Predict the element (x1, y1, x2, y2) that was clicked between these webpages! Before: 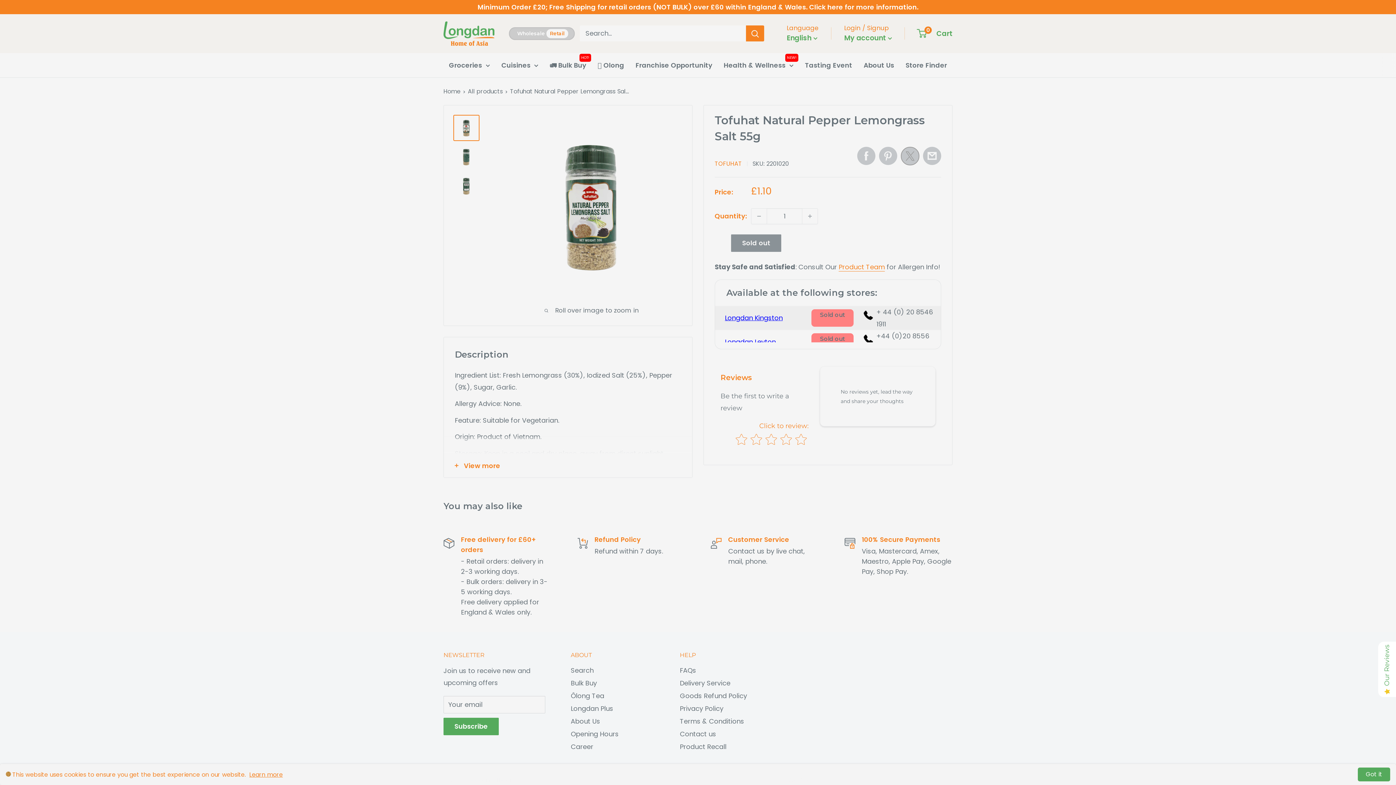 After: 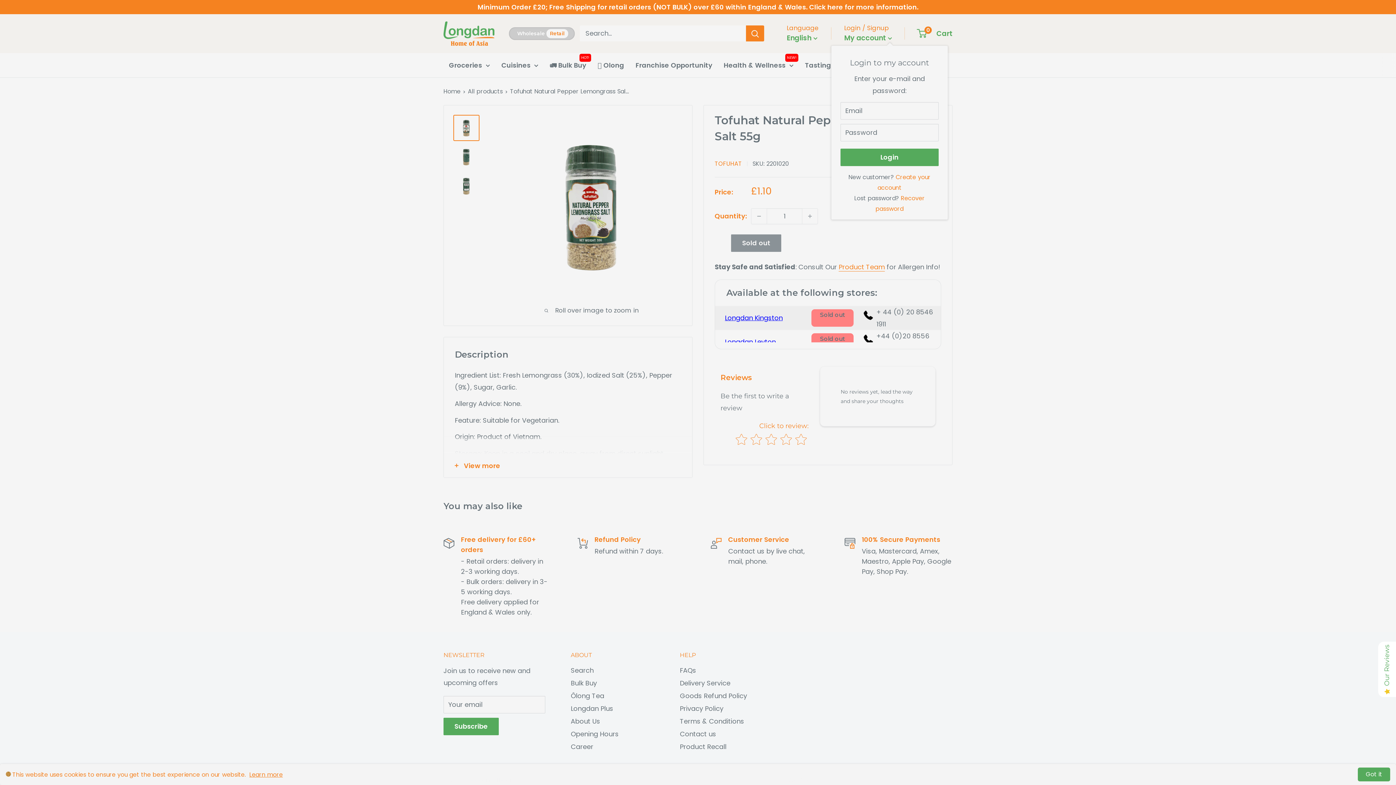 Action: bbox: (844, 31, 892, 44) label: My account 